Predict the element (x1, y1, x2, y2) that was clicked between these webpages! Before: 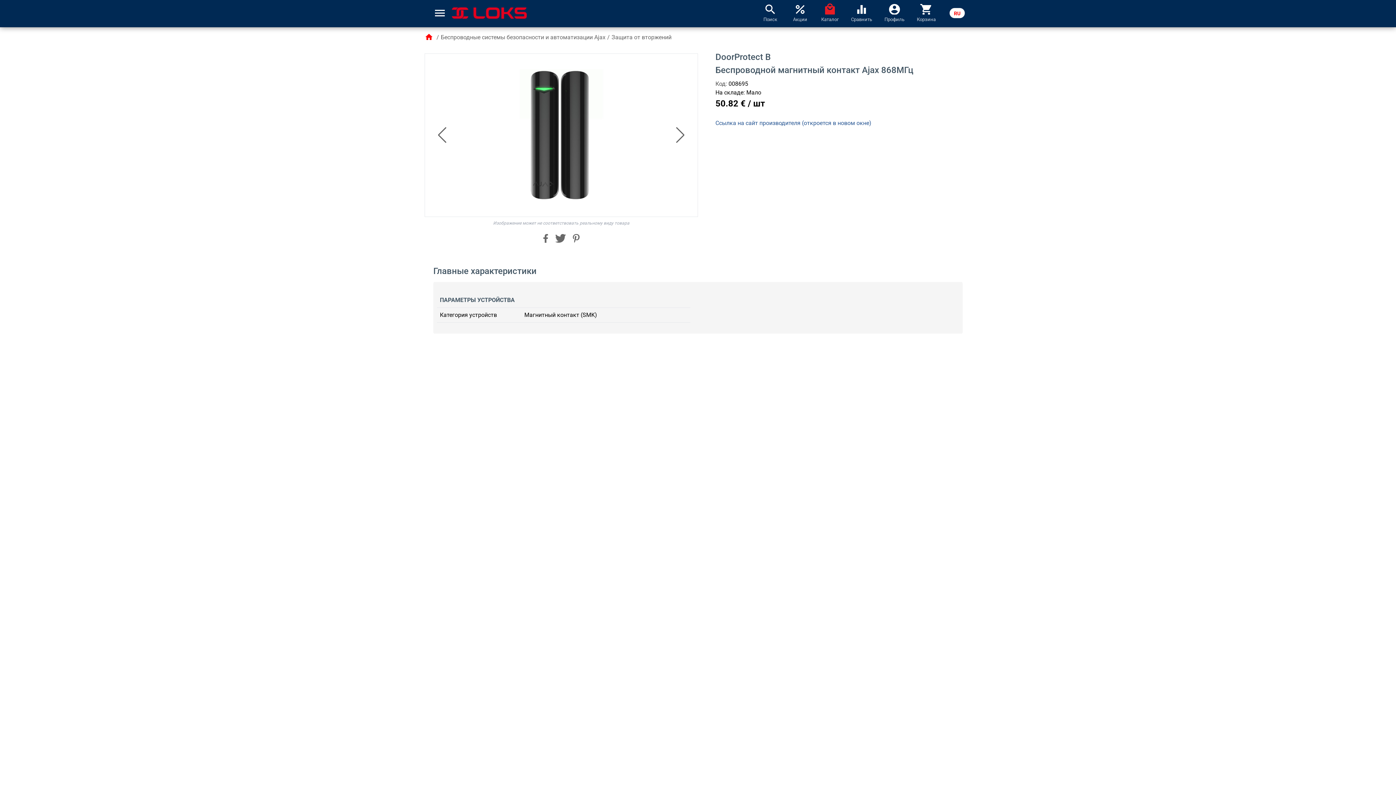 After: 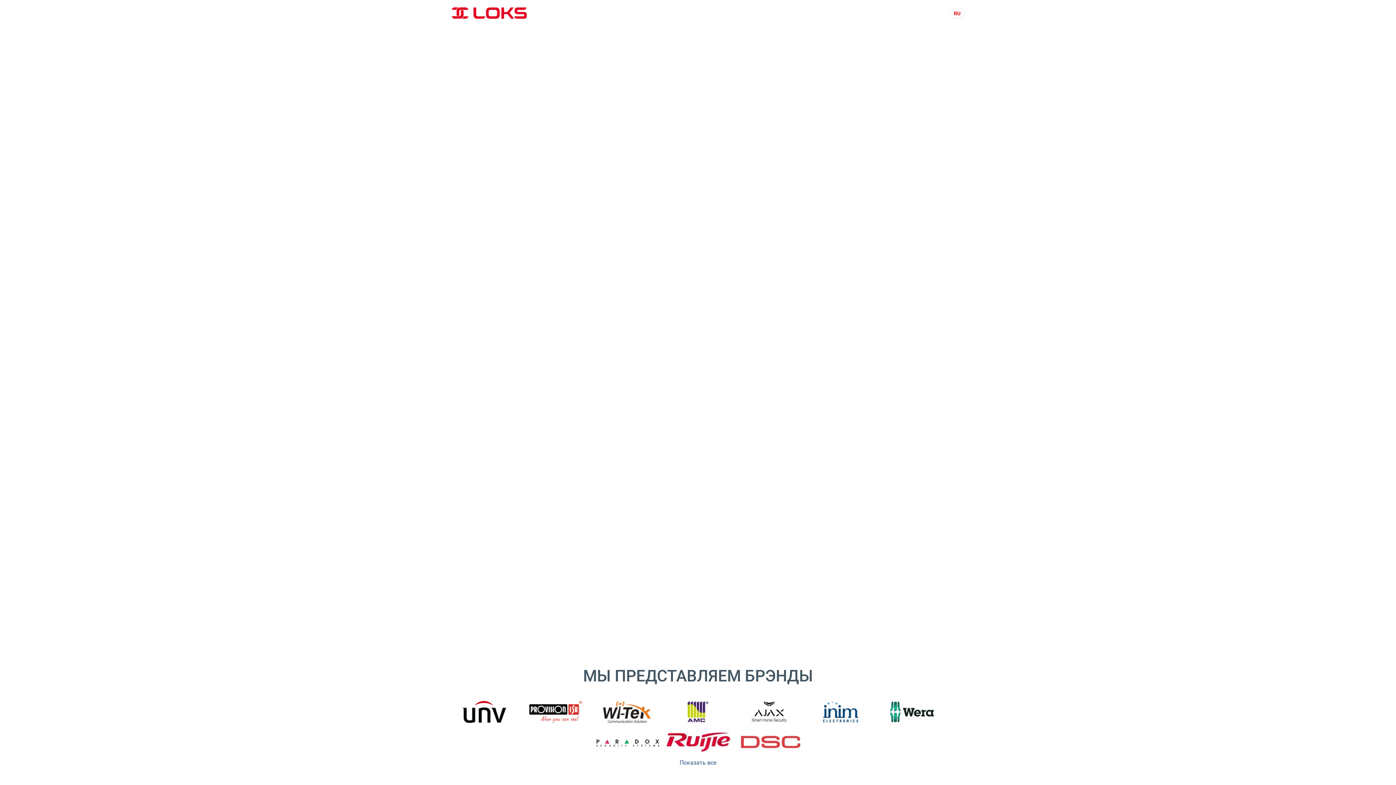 Action: bbox: (451, 4, 527, 19)